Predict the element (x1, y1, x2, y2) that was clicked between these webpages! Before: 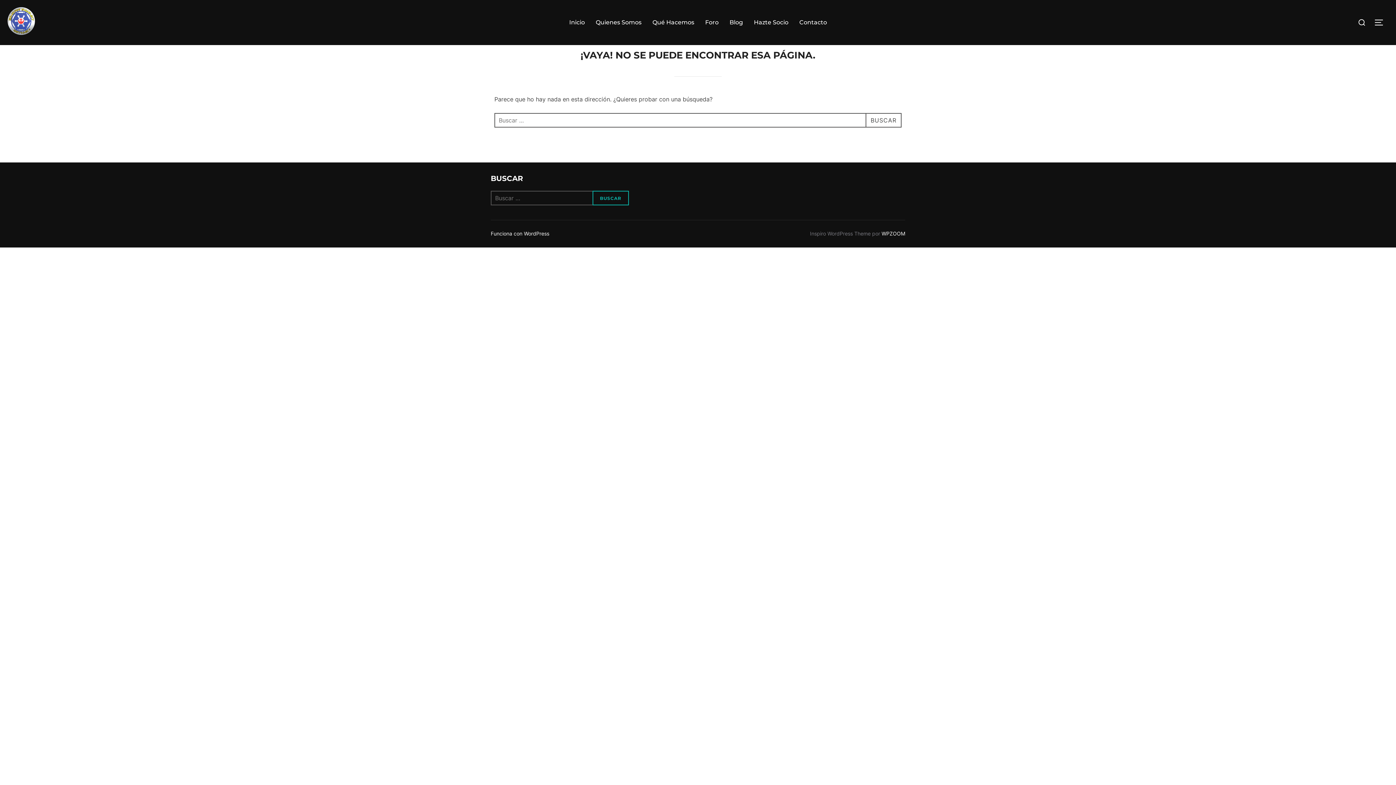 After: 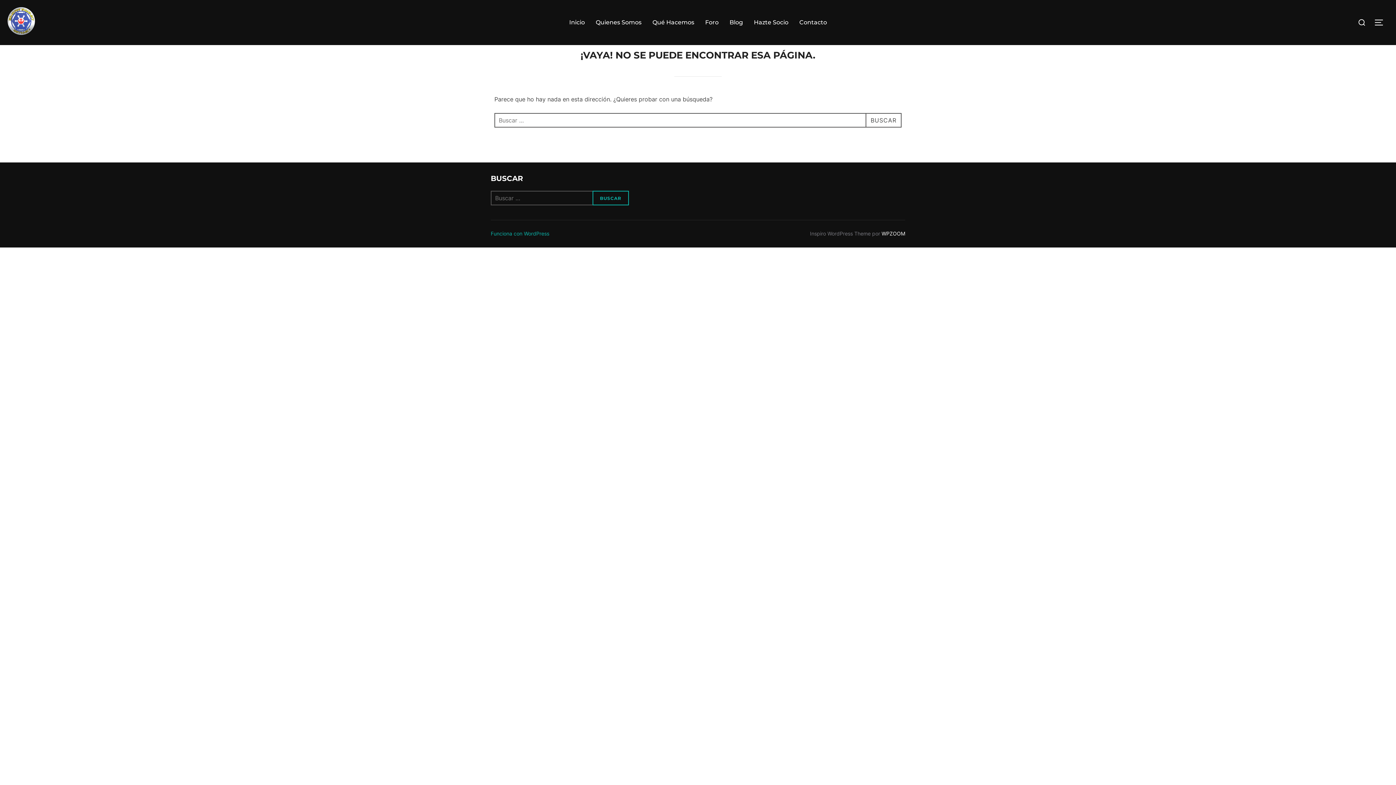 Action: label: Funciona con WordPress bbox: (490, 230, 549, 236)